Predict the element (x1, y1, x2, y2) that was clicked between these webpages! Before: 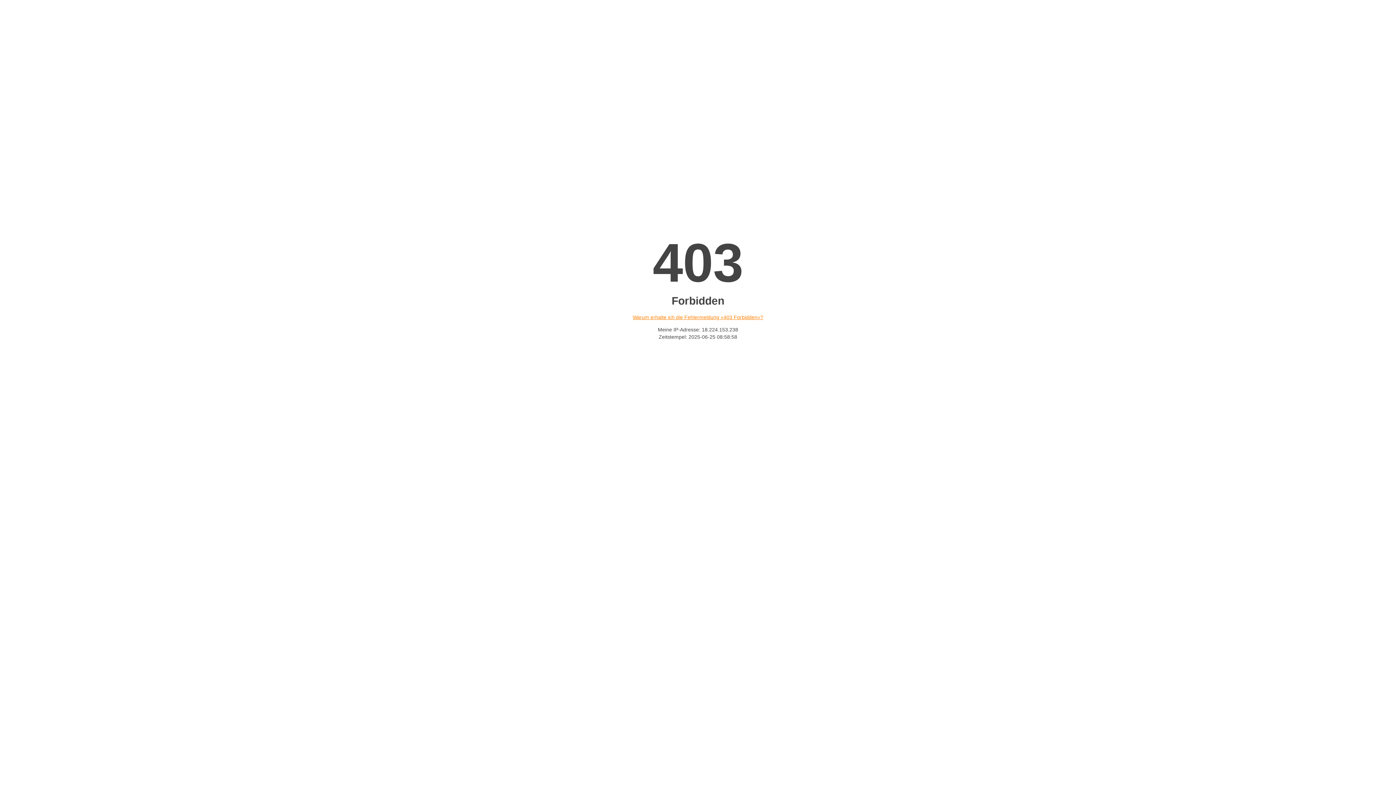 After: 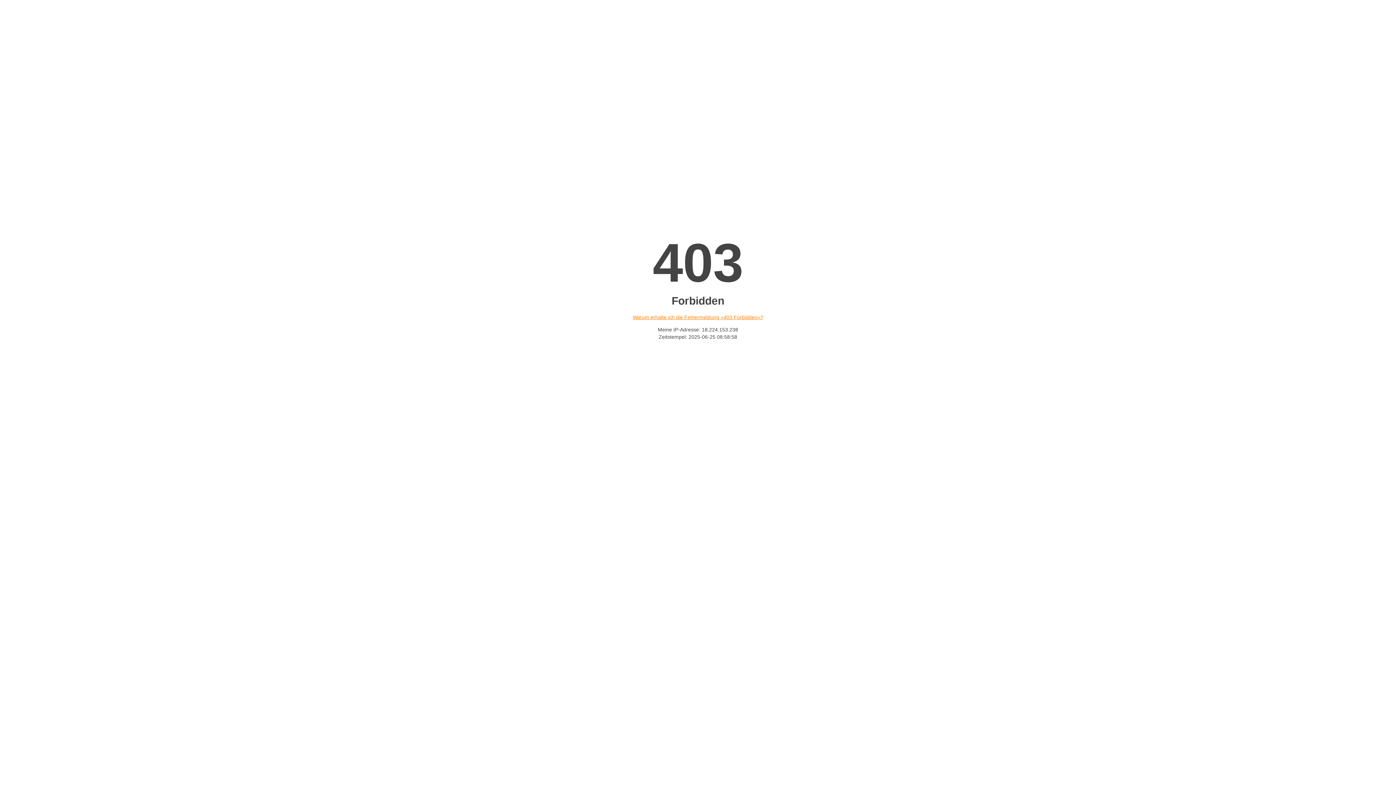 Action: label: Warum erhalte ich die Fehlermeldung «403 Forbidden»? bbox: (632, 314, 763, 320)